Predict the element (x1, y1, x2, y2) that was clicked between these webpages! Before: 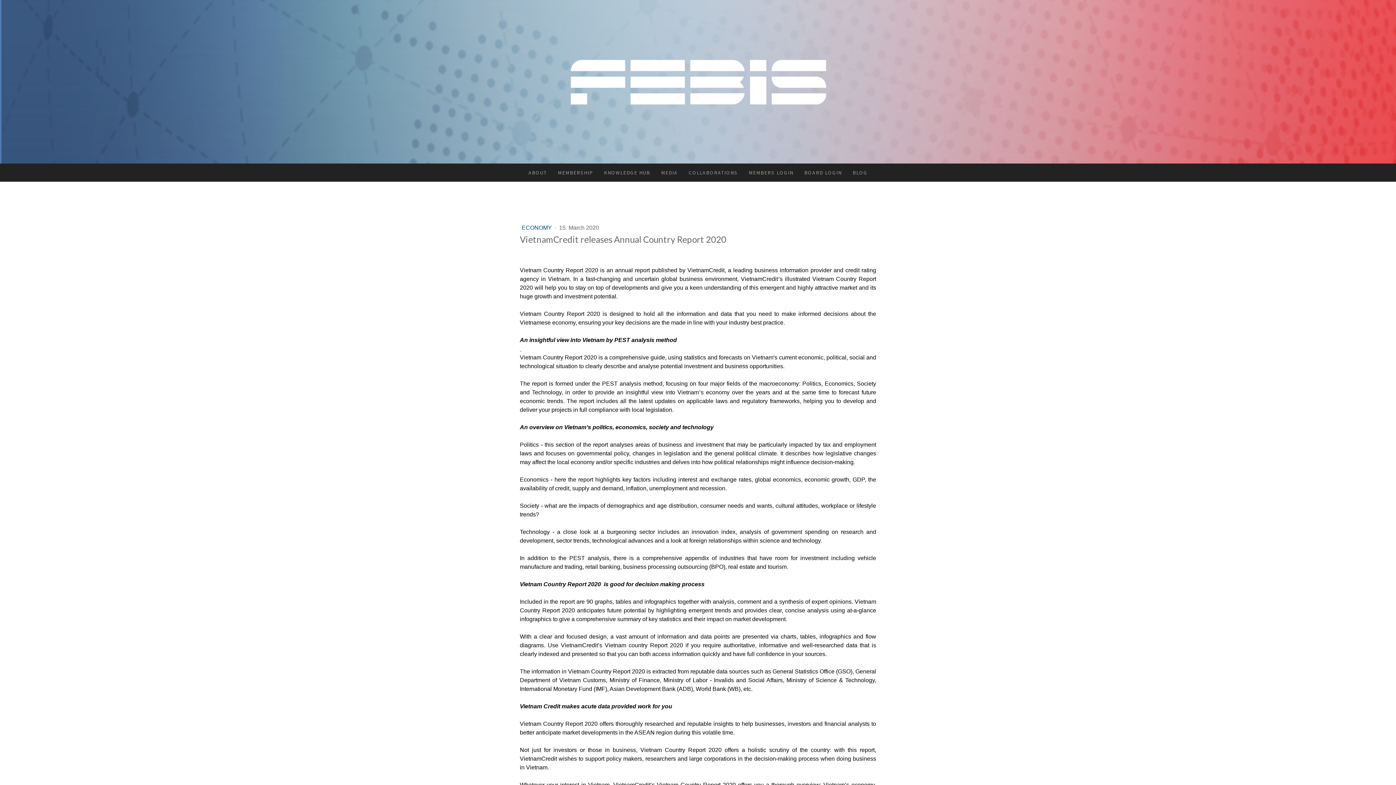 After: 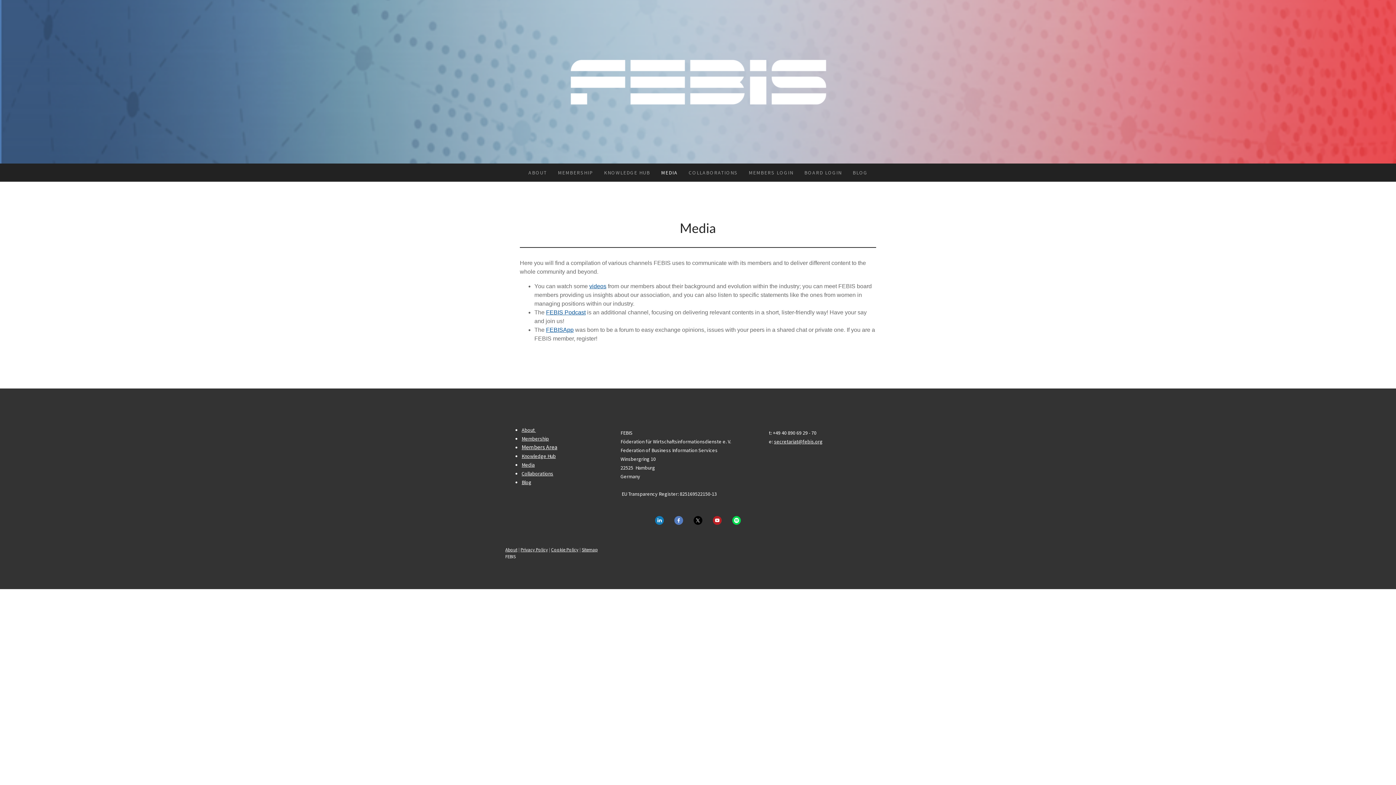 Action: bbox: (655, 163, 683, 181) label: MEDIA